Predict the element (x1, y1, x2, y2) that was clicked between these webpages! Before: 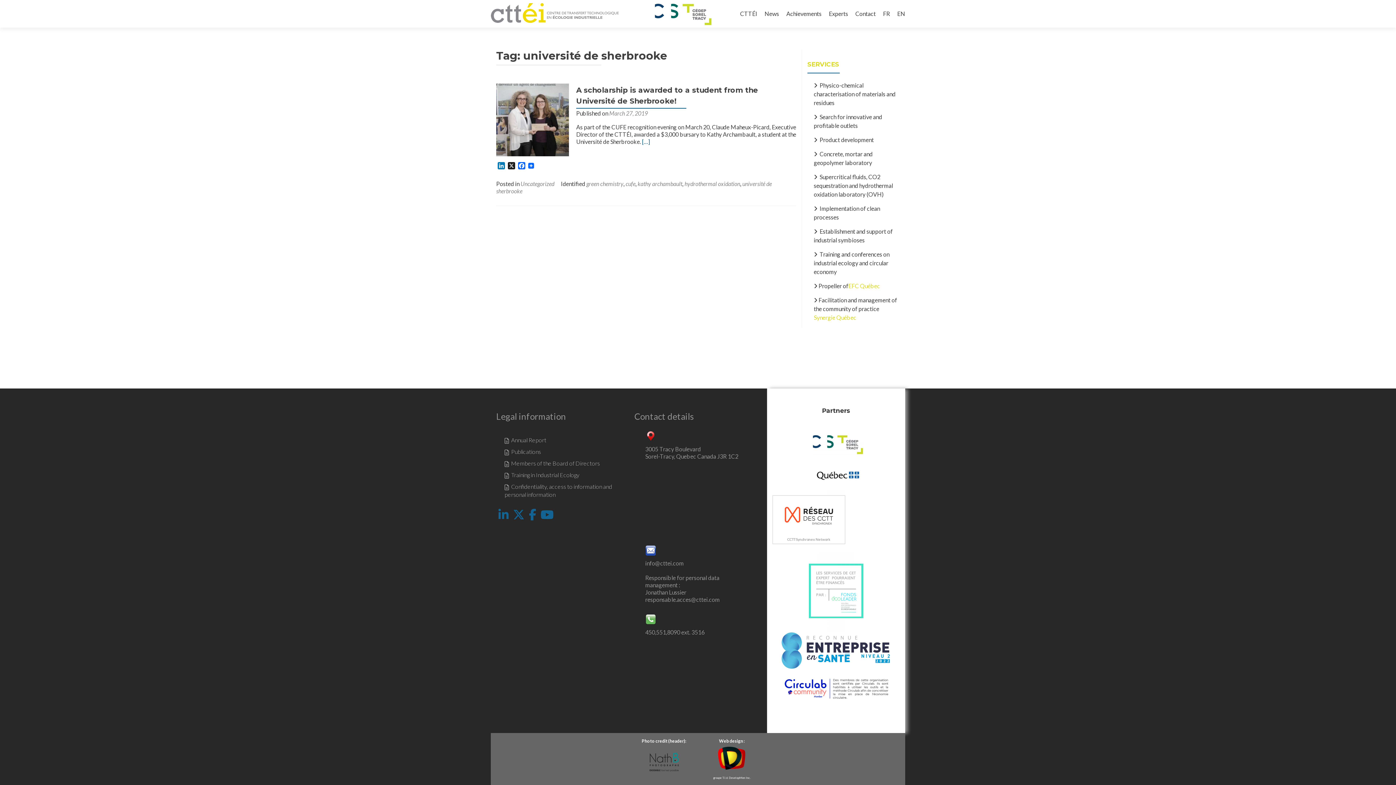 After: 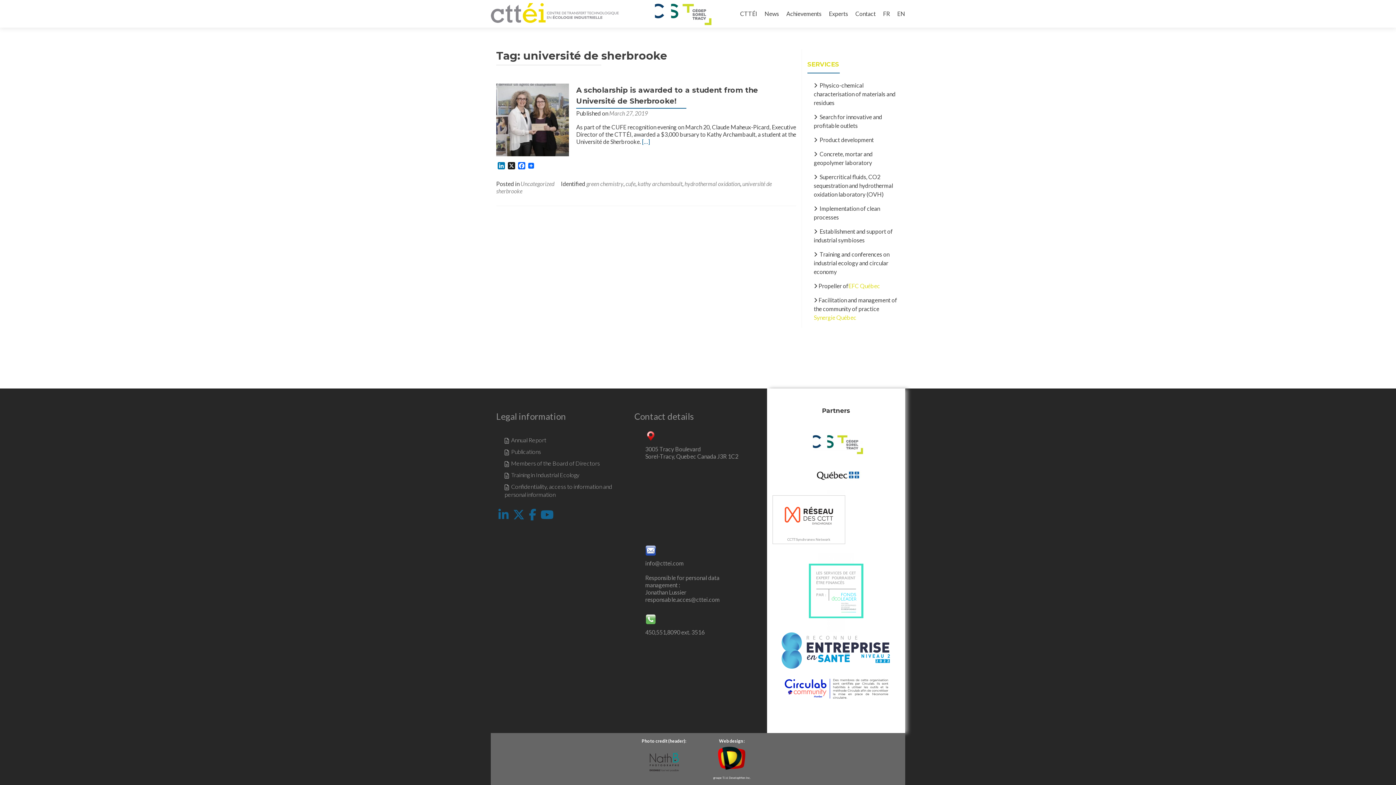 Action: bbox: (812, 470, 863, 477)